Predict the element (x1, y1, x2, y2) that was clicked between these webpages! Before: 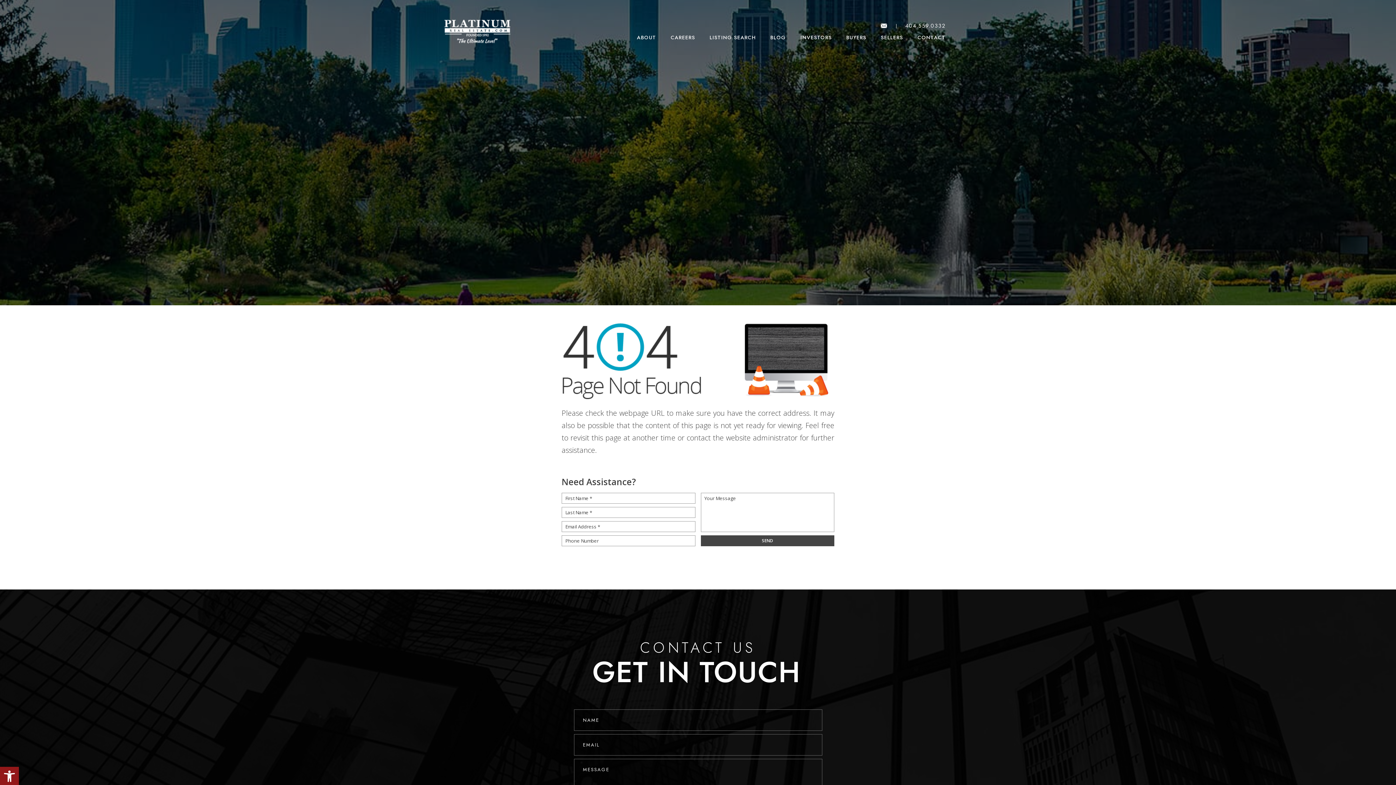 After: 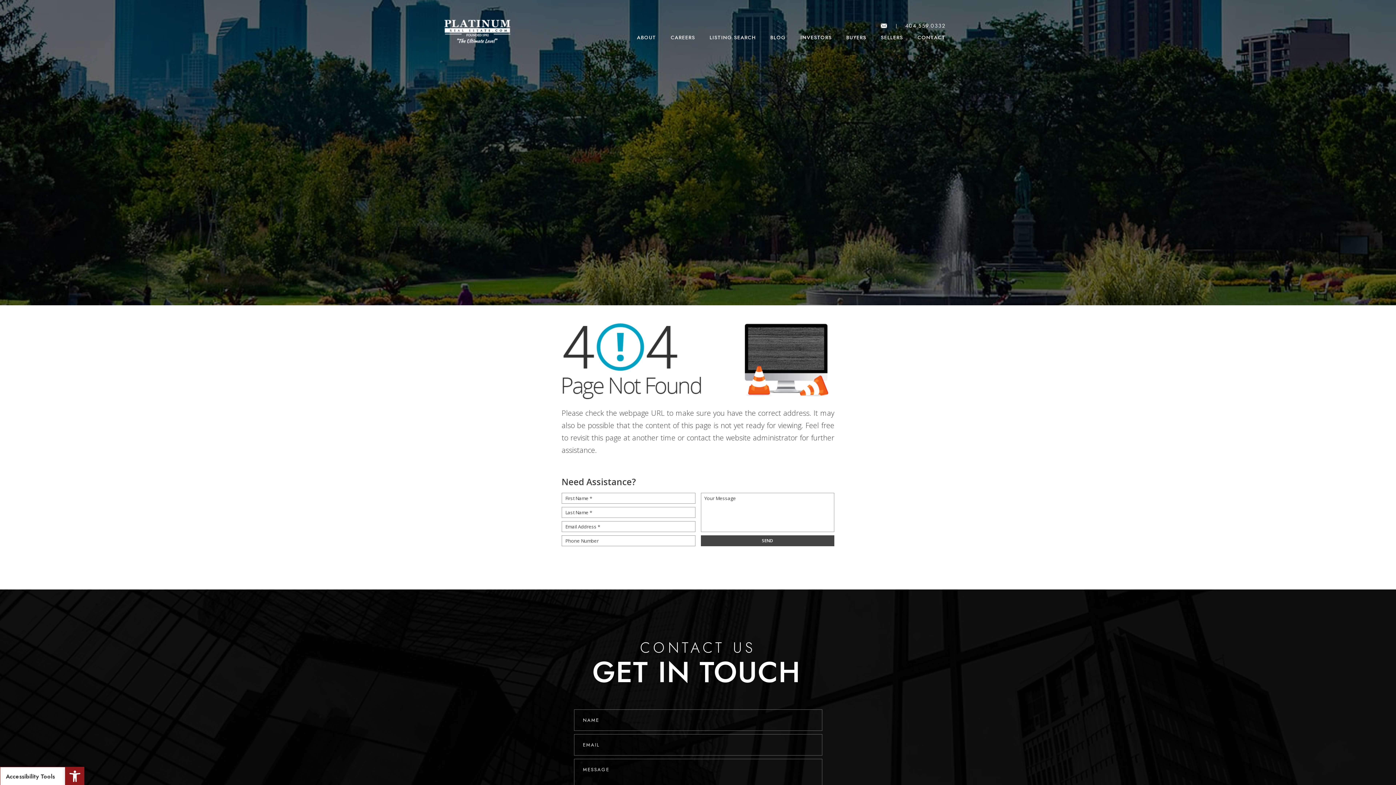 Action: label: Open toolbar bbox: (0, 767, 18, 786)